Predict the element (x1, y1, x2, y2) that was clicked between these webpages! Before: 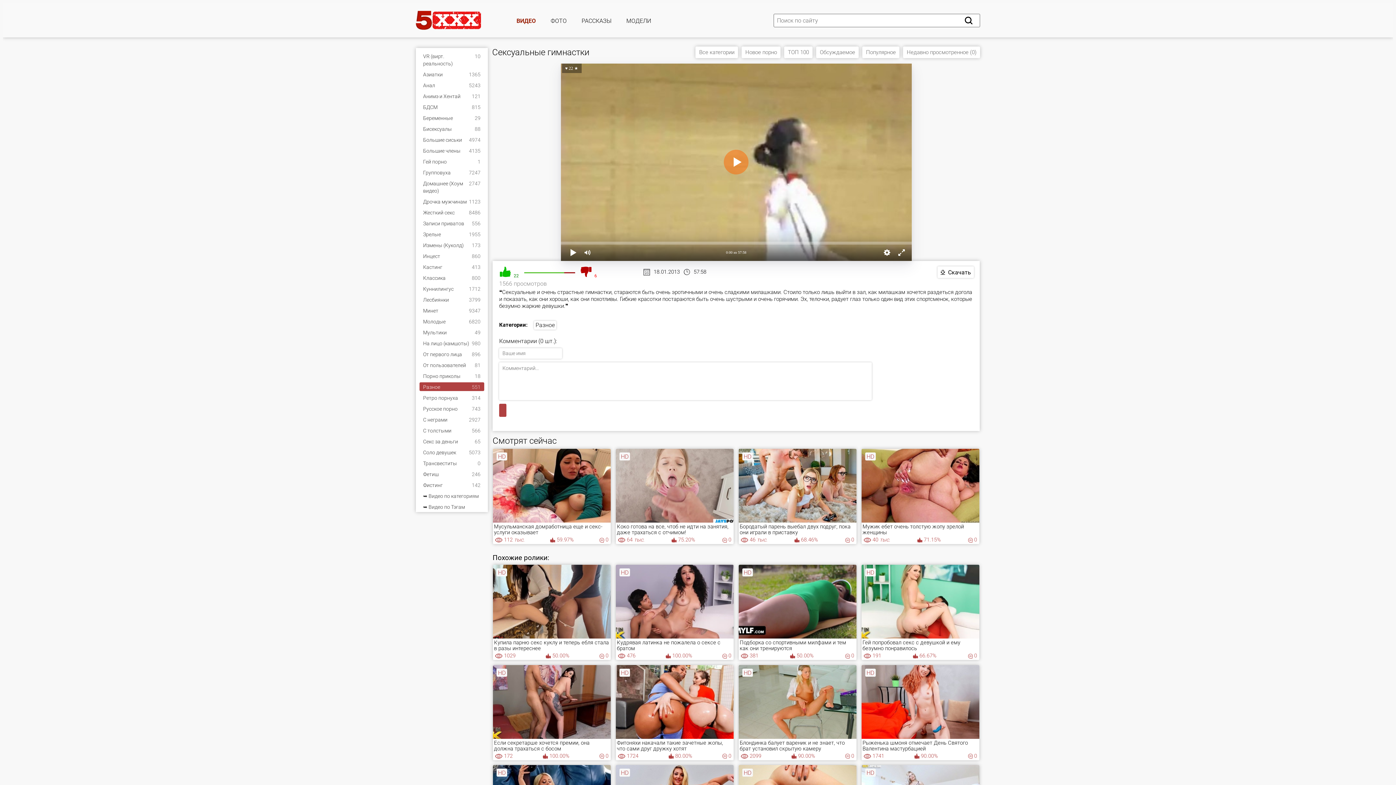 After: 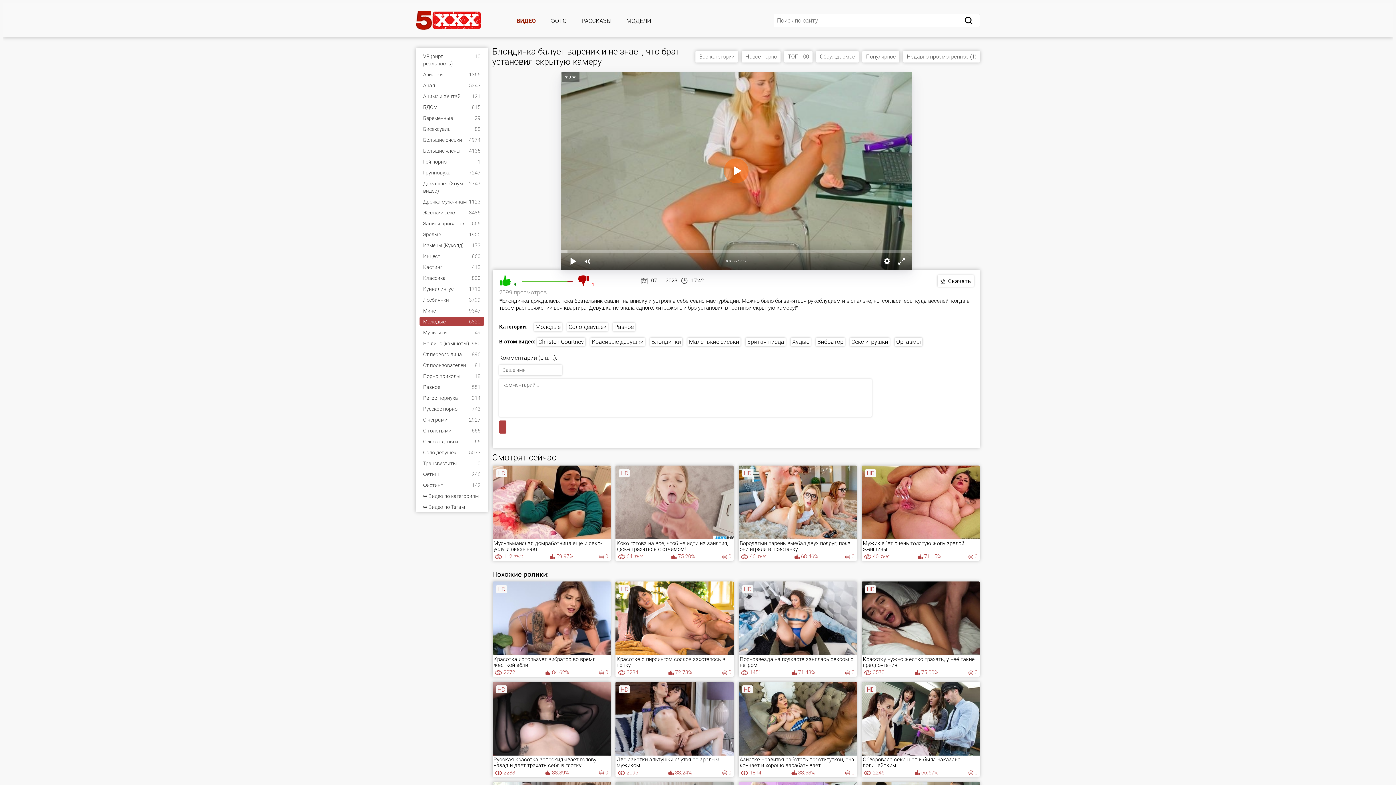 Action: bbox: (738, 665, 856, 760) label: HD
Блондинка балует вареник и не знает, что брат установил скрытую камеру
2099
90.00%
0